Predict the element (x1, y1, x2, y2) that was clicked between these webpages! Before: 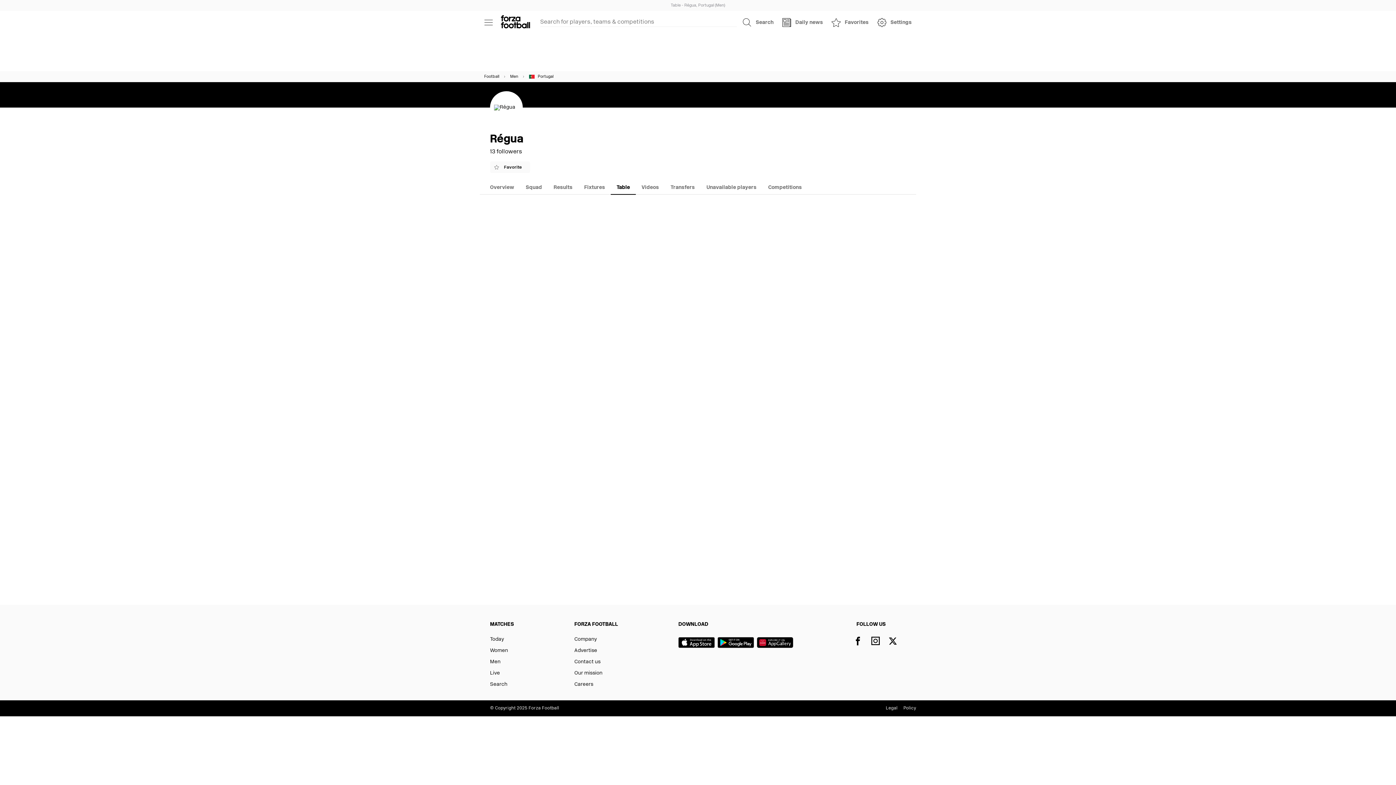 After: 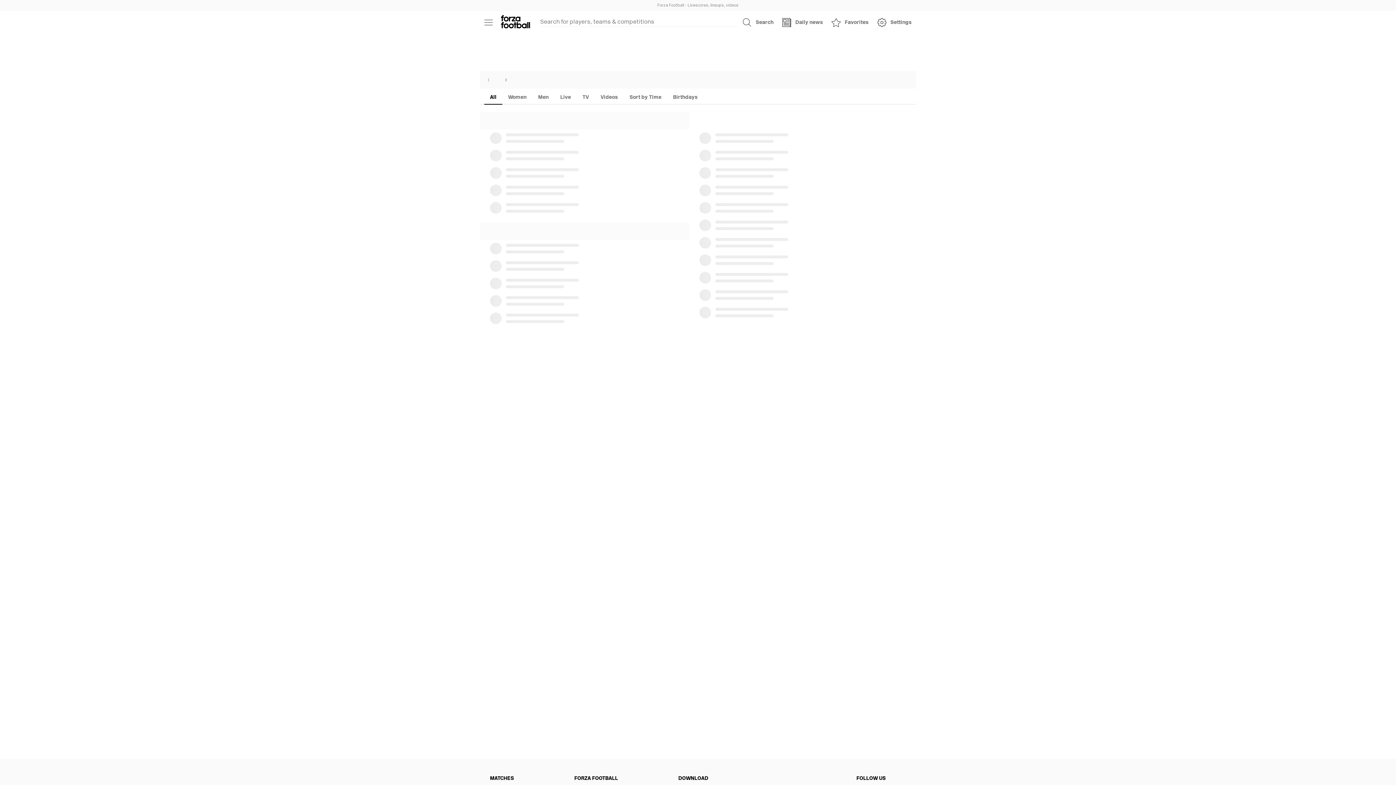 Action: bbox: (484, 71, 499, 82) label: Football